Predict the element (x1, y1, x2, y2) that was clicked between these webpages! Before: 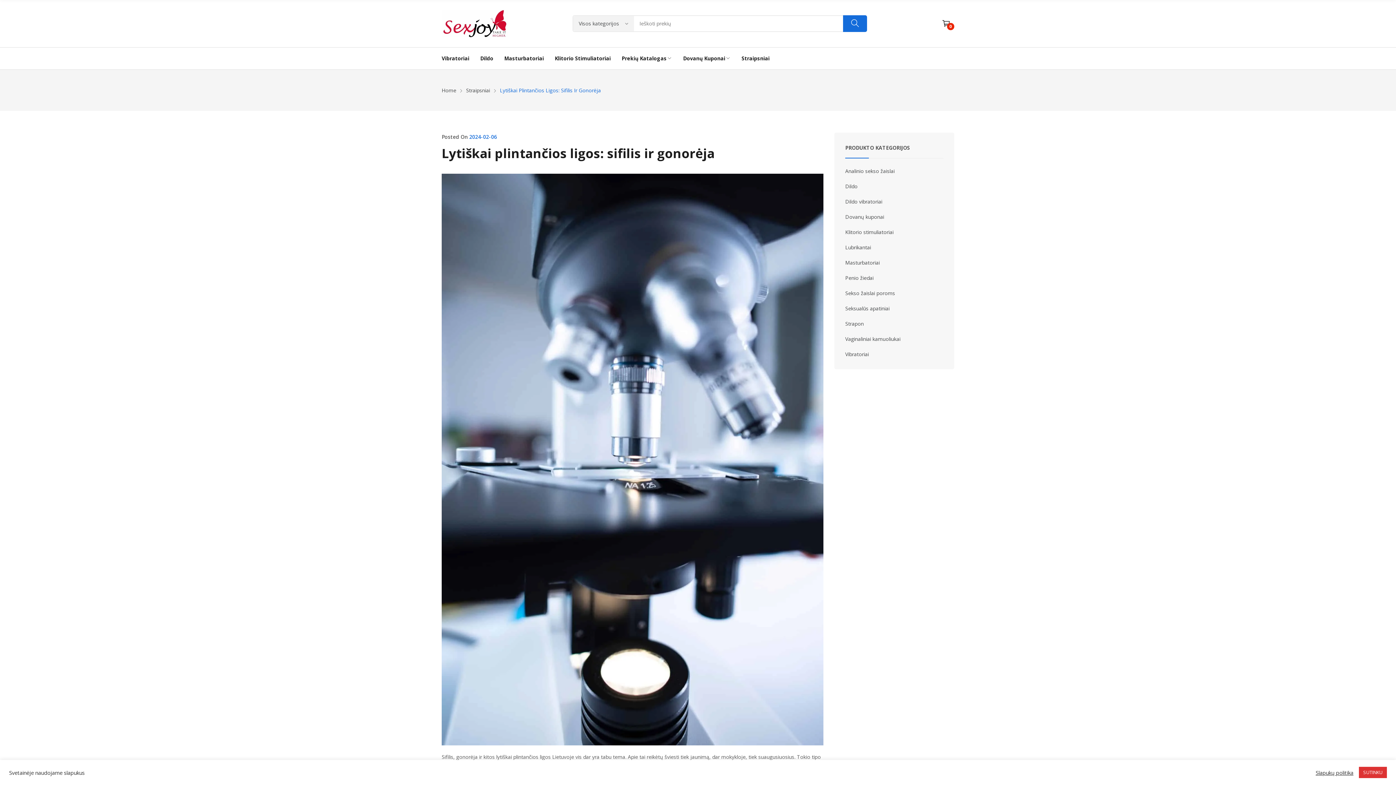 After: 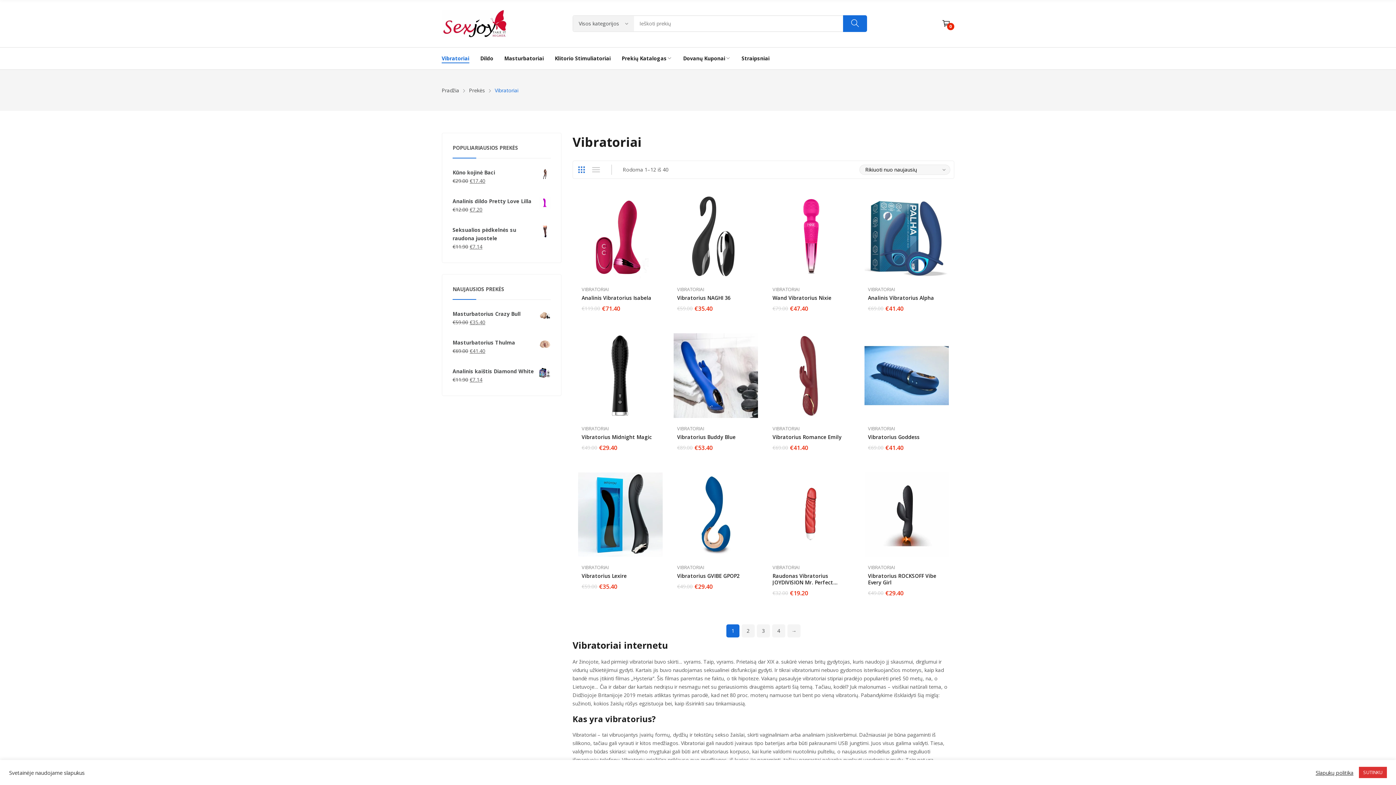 Action: label: Vibratoriai bbox: (845, 350, 869, 358)